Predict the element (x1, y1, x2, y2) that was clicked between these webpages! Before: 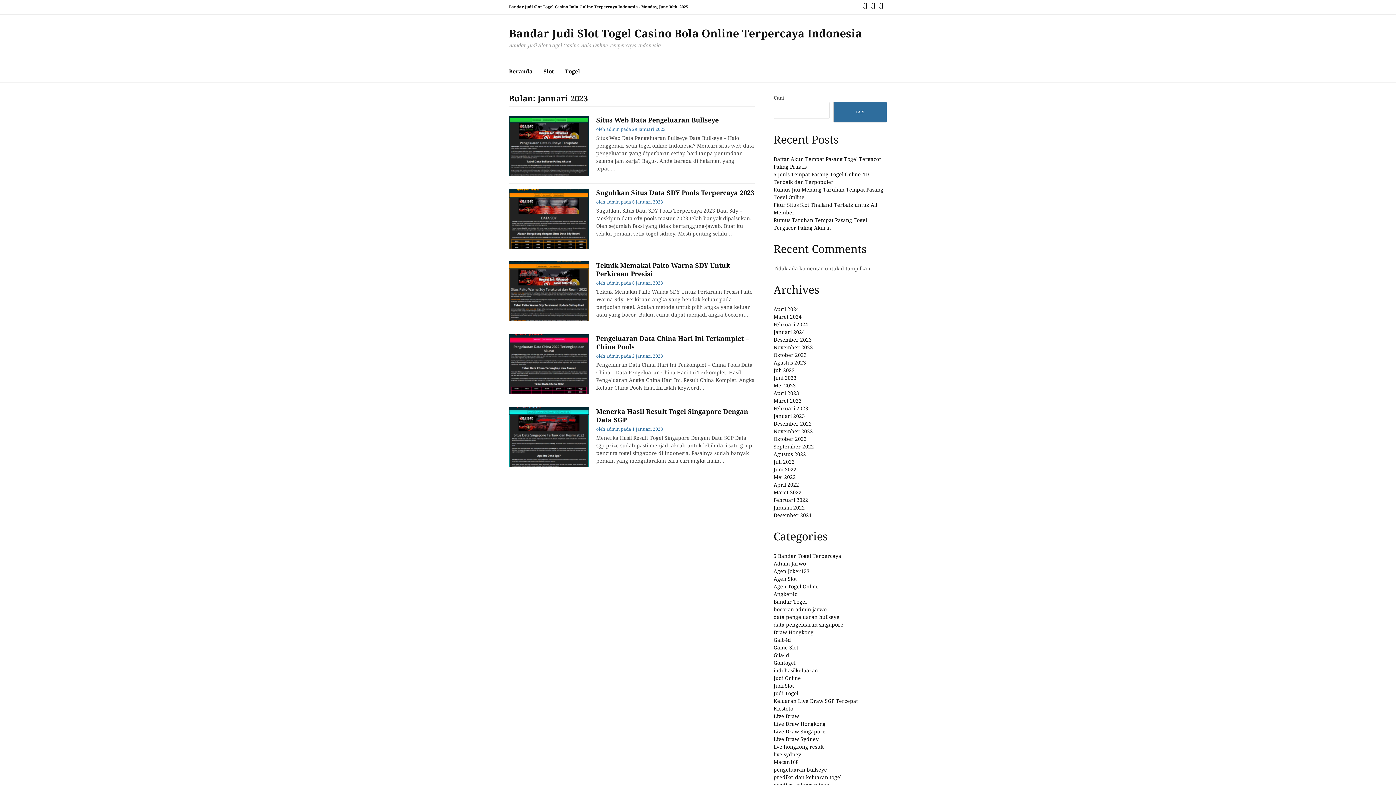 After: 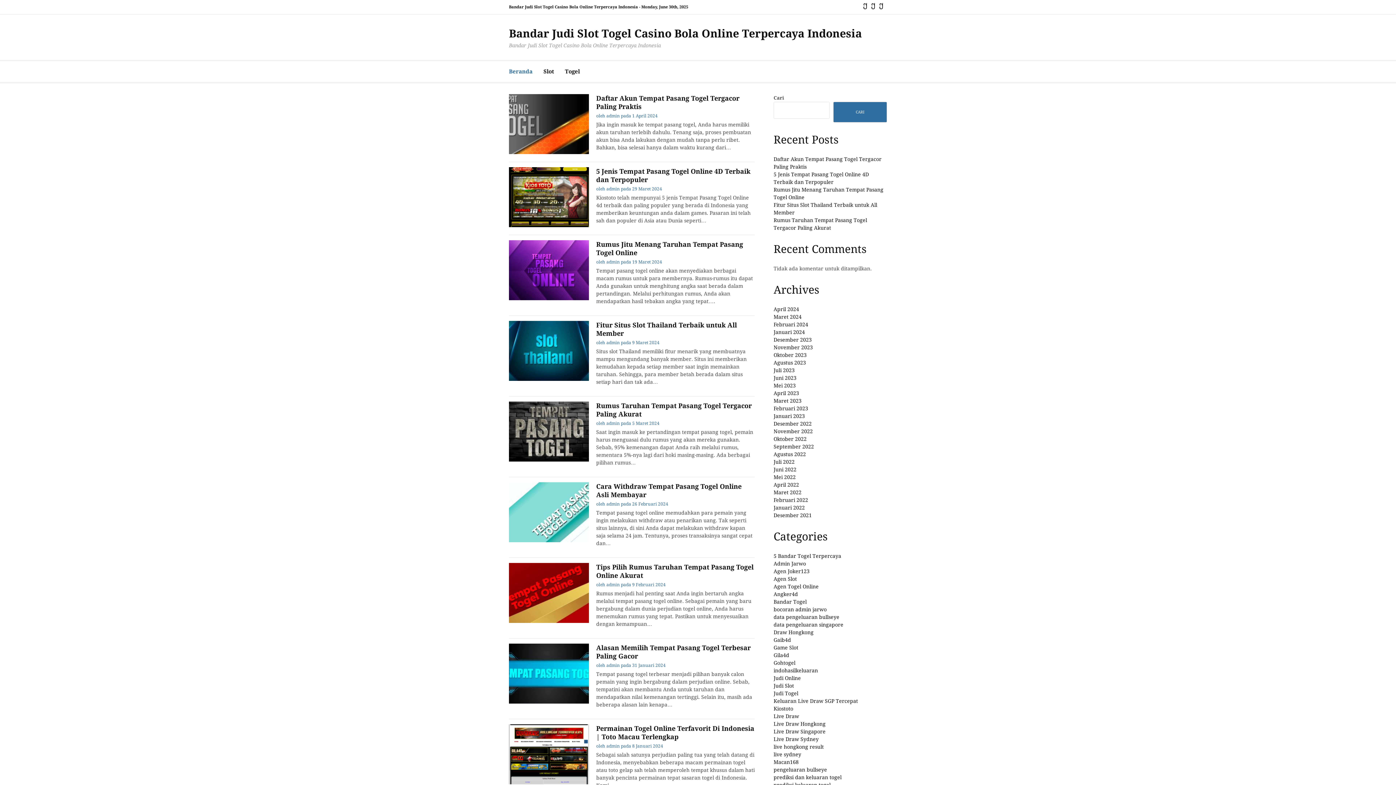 Action: label: Bandar Judi Slot Togel Casino Bola Online Terpercaya Indonesia bbox: (509, 27, 862, 40)